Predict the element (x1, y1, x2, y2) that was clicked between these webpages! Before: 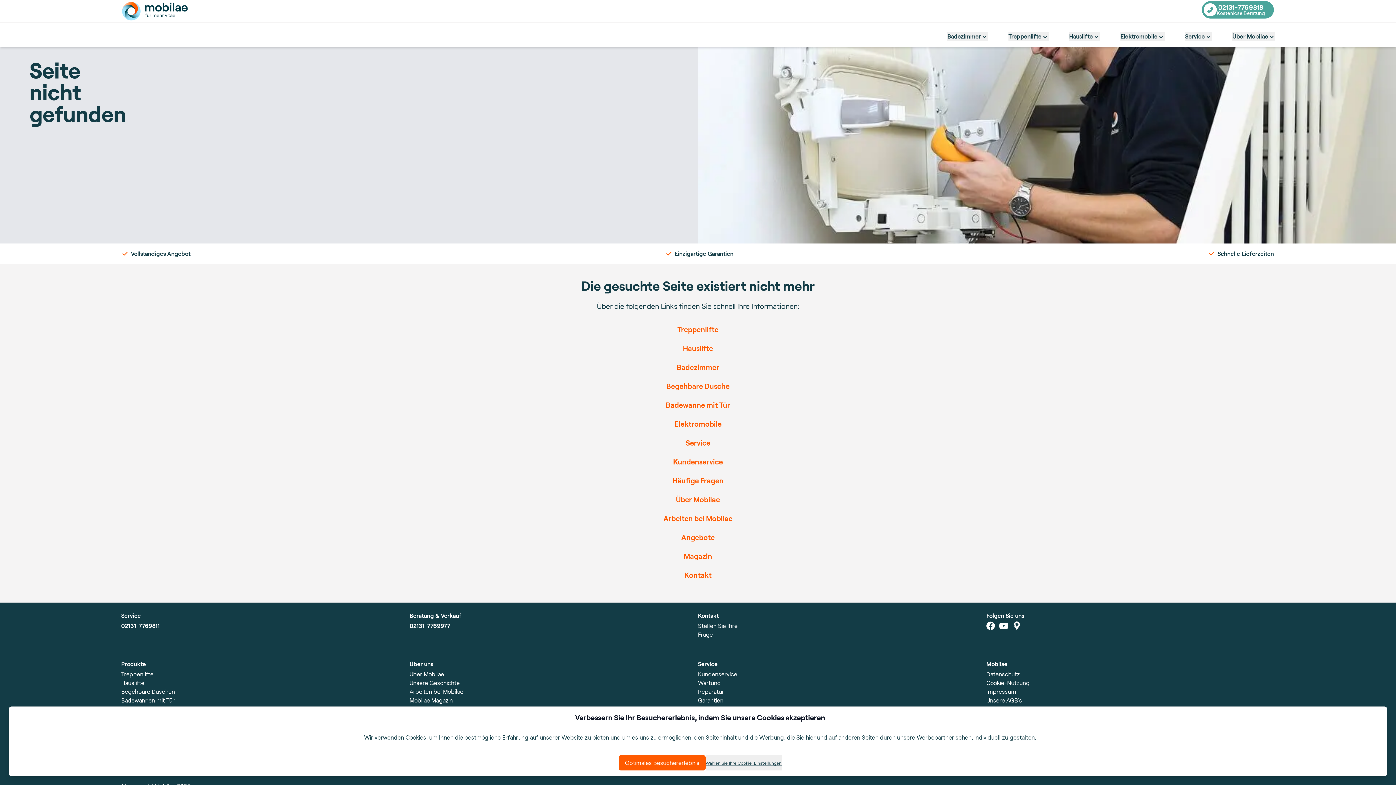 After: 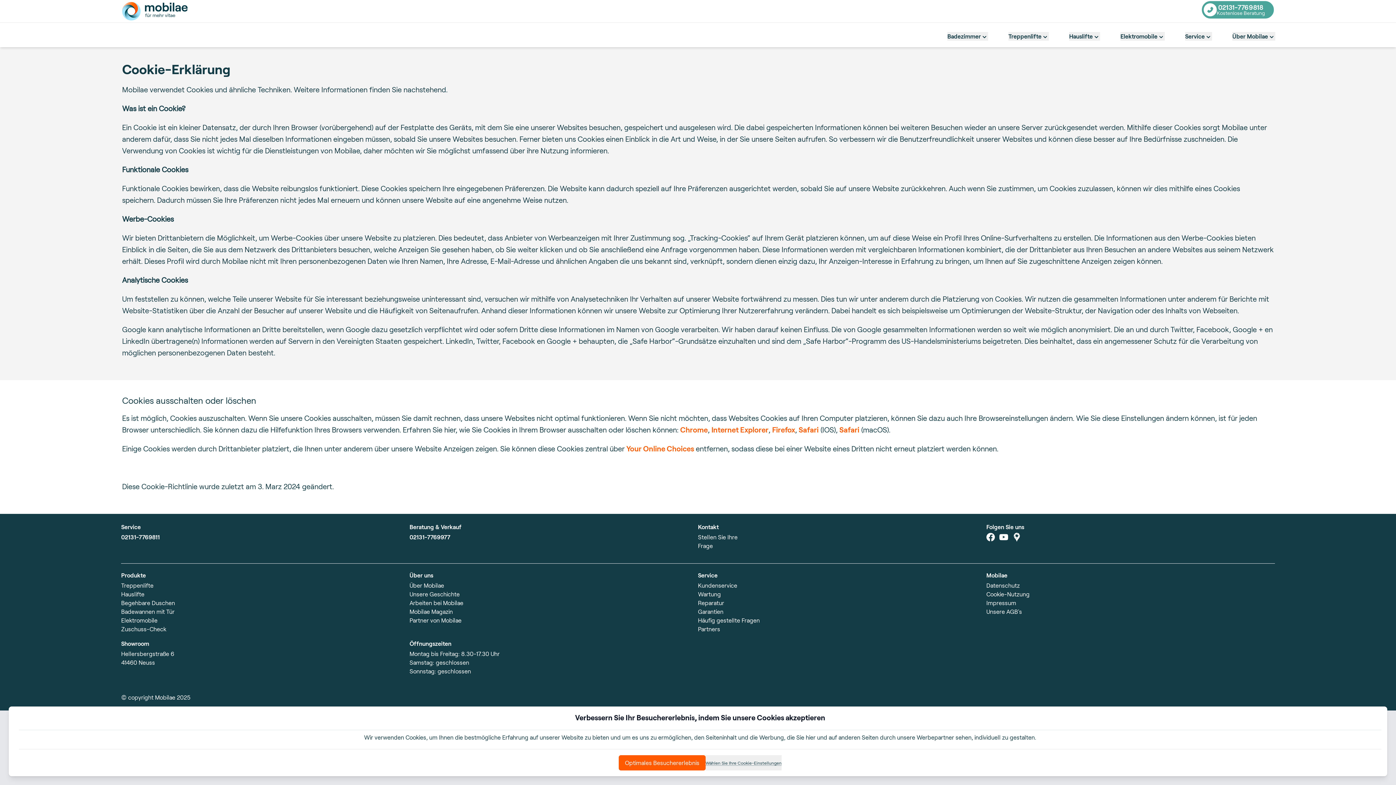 Action: bbox: (986, 678, 1275, 687) label: Cookie-Nutzung